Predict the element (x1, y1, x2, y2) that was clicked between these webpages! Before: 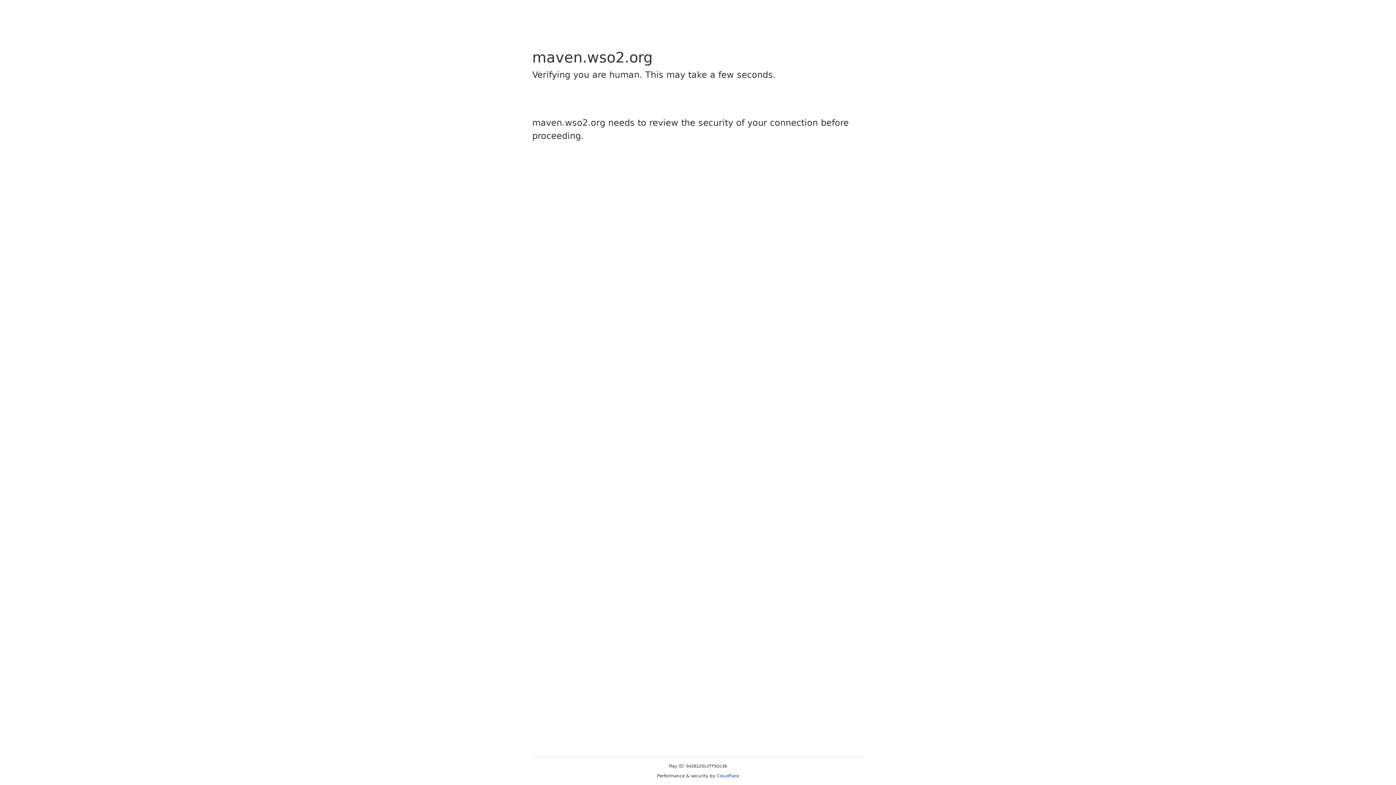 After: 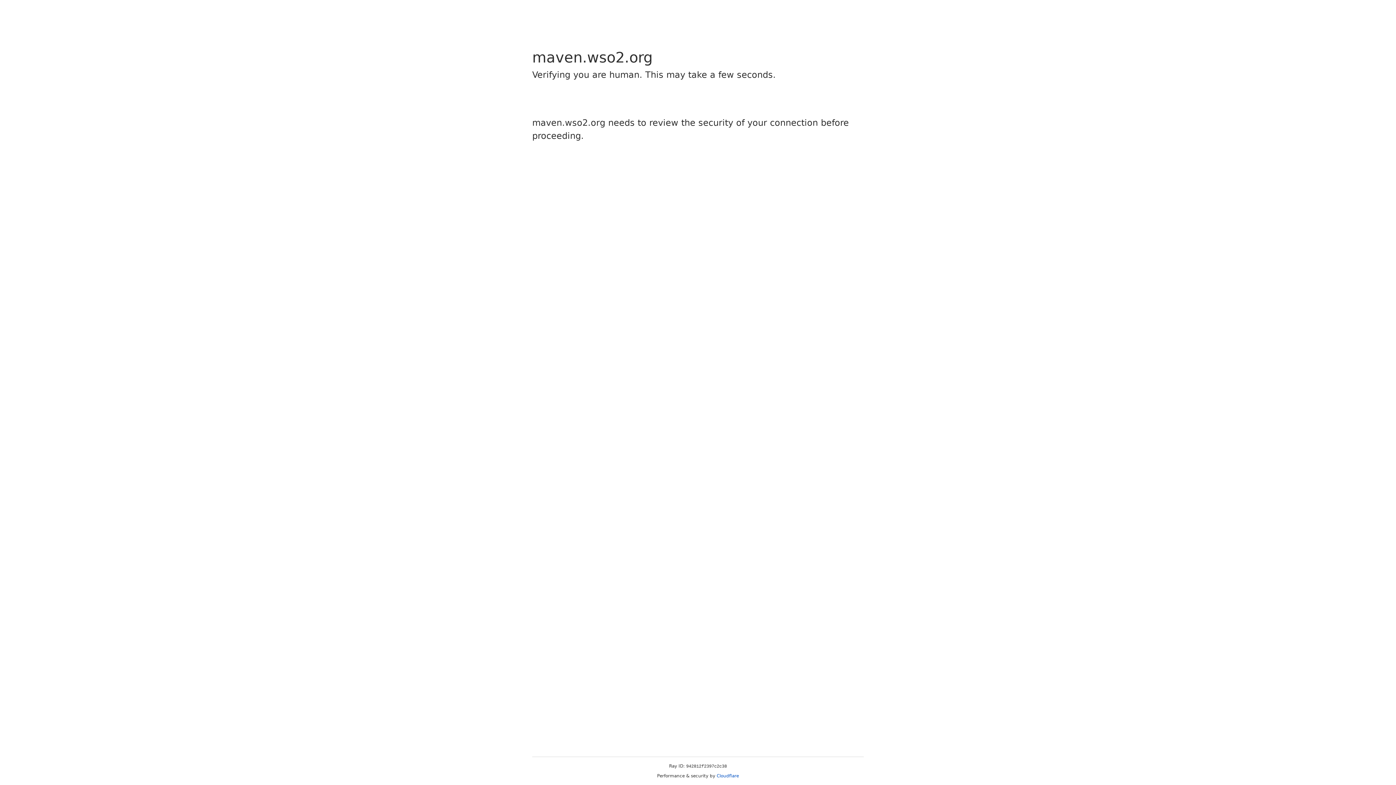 Action: label: Cloudflare bbox: (716, 773, 739, 778)